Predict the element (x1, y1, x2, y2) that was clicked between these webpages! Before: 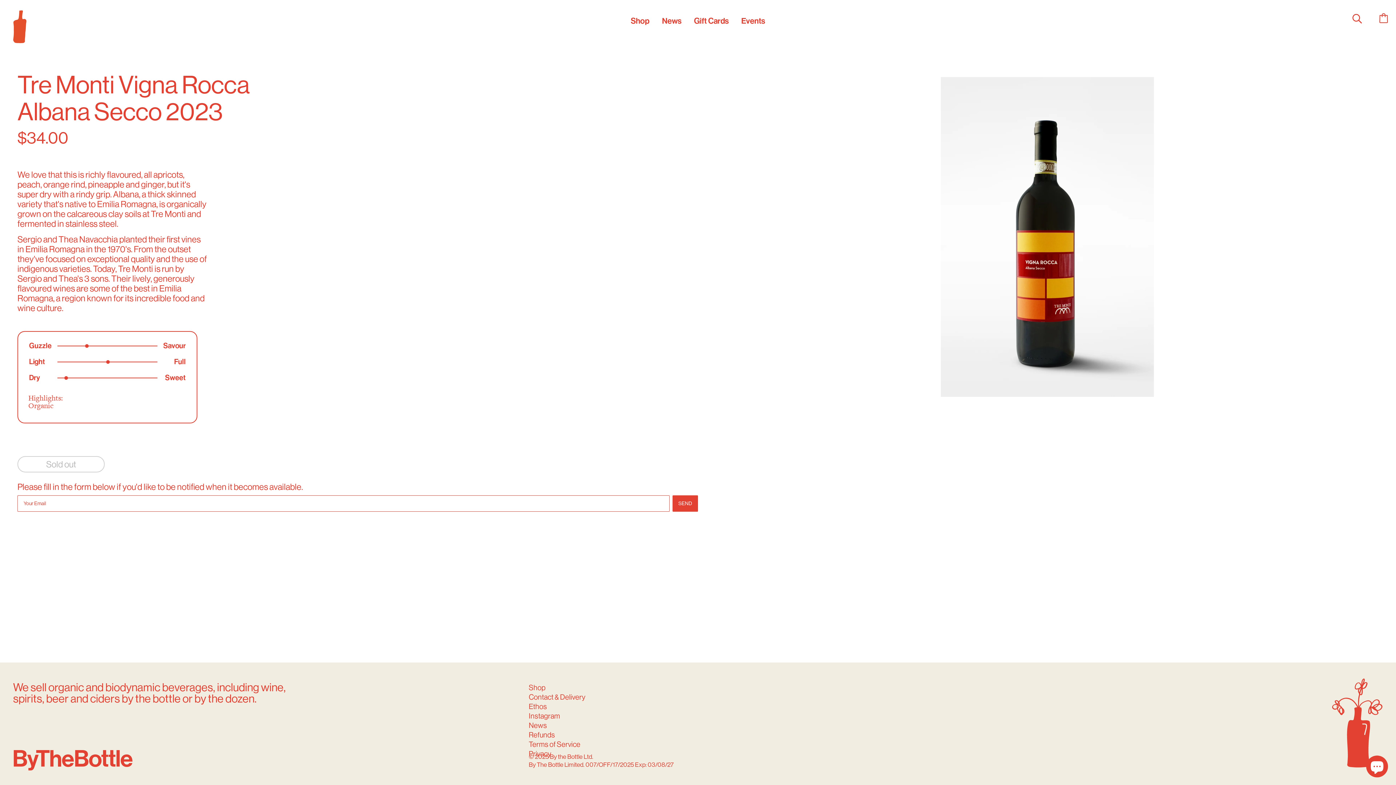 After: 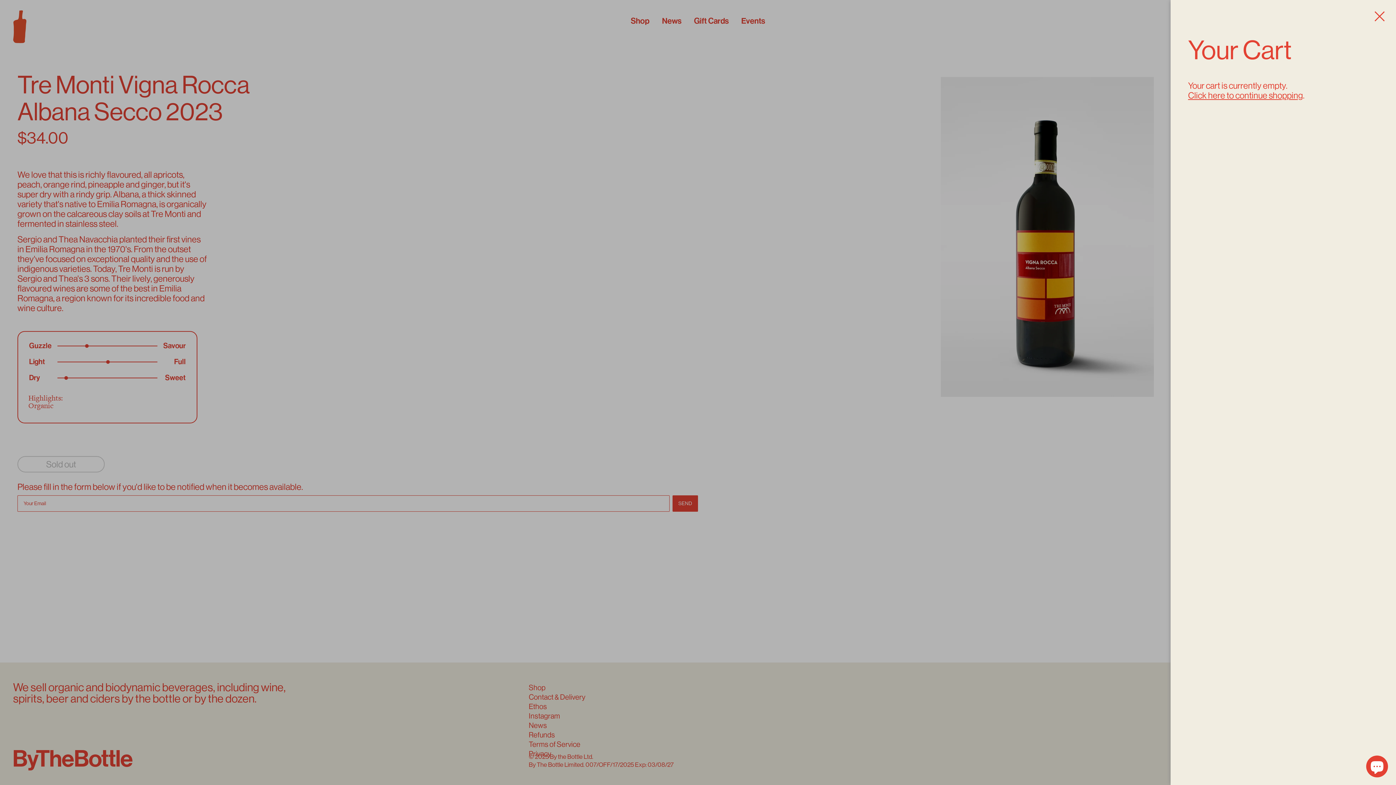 Action: bbox: (1373, 7, 1396, 29)